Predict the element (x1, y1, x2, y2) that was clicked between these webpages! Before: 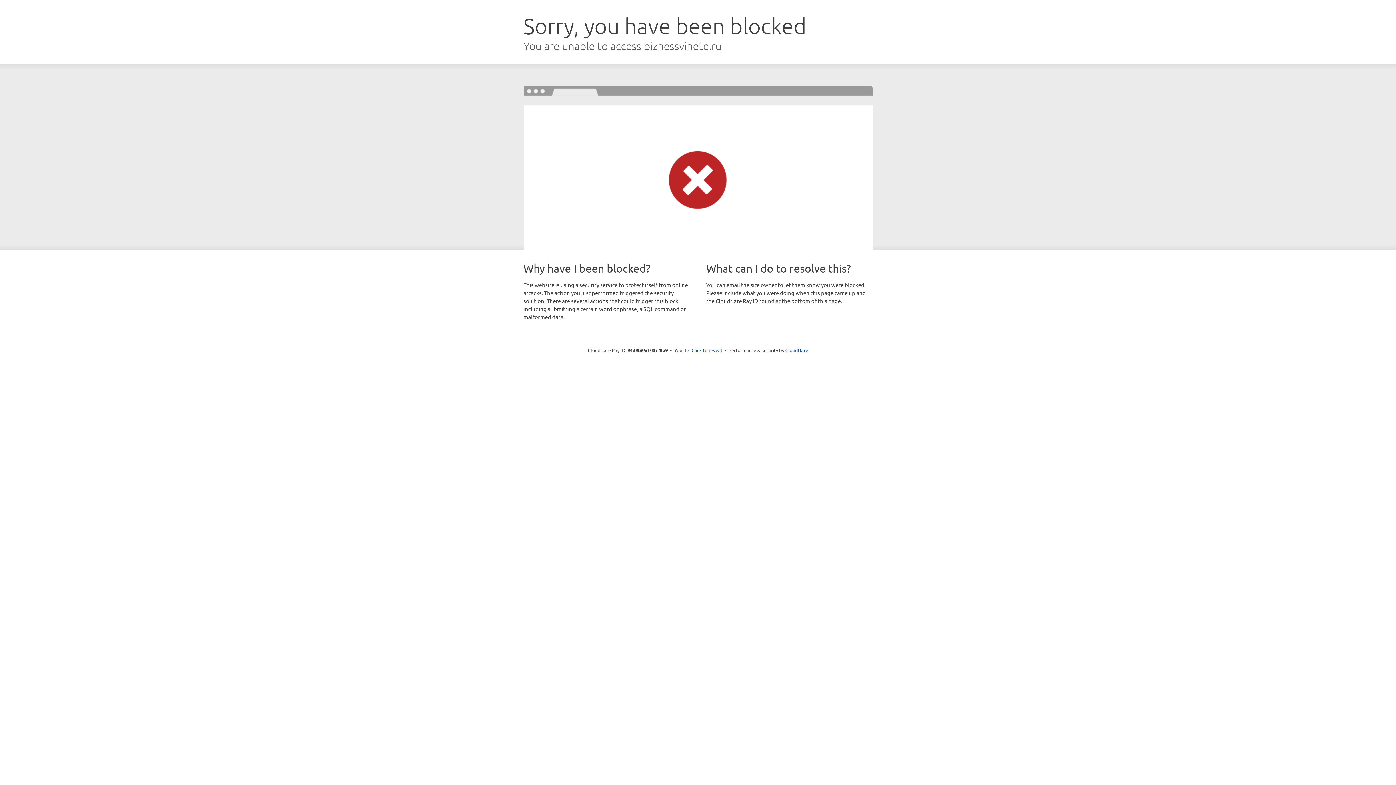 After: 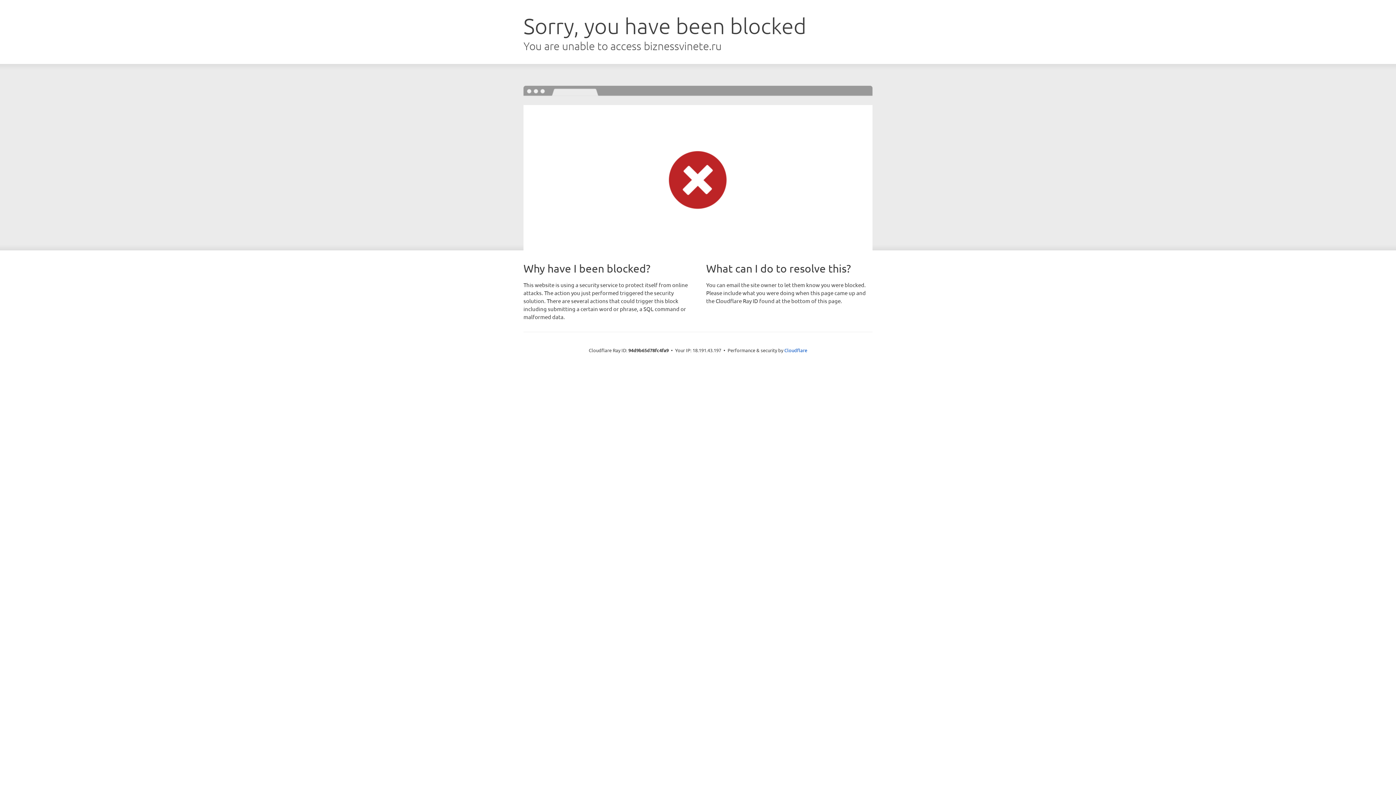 Action: label: Click to reveal bbox: (691, 346, 722, 353)